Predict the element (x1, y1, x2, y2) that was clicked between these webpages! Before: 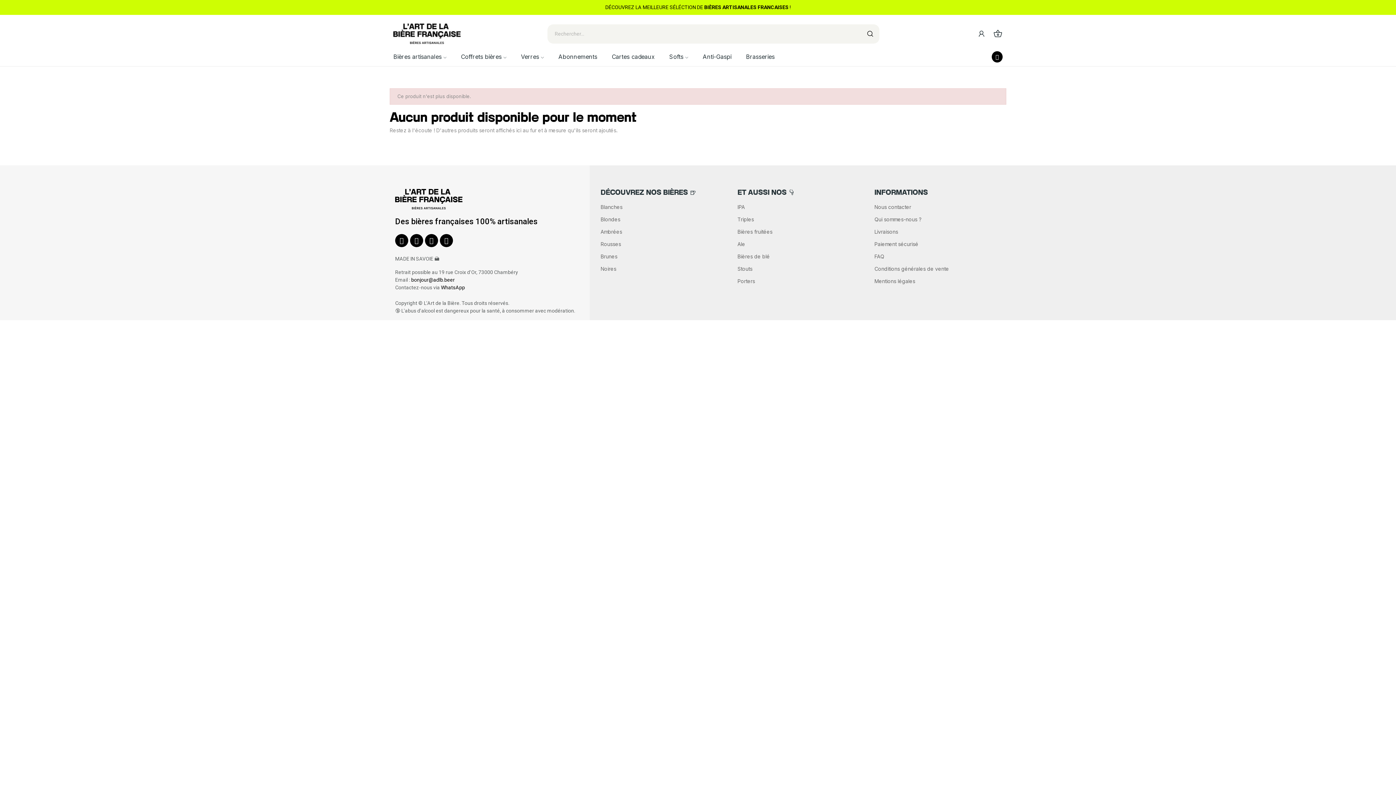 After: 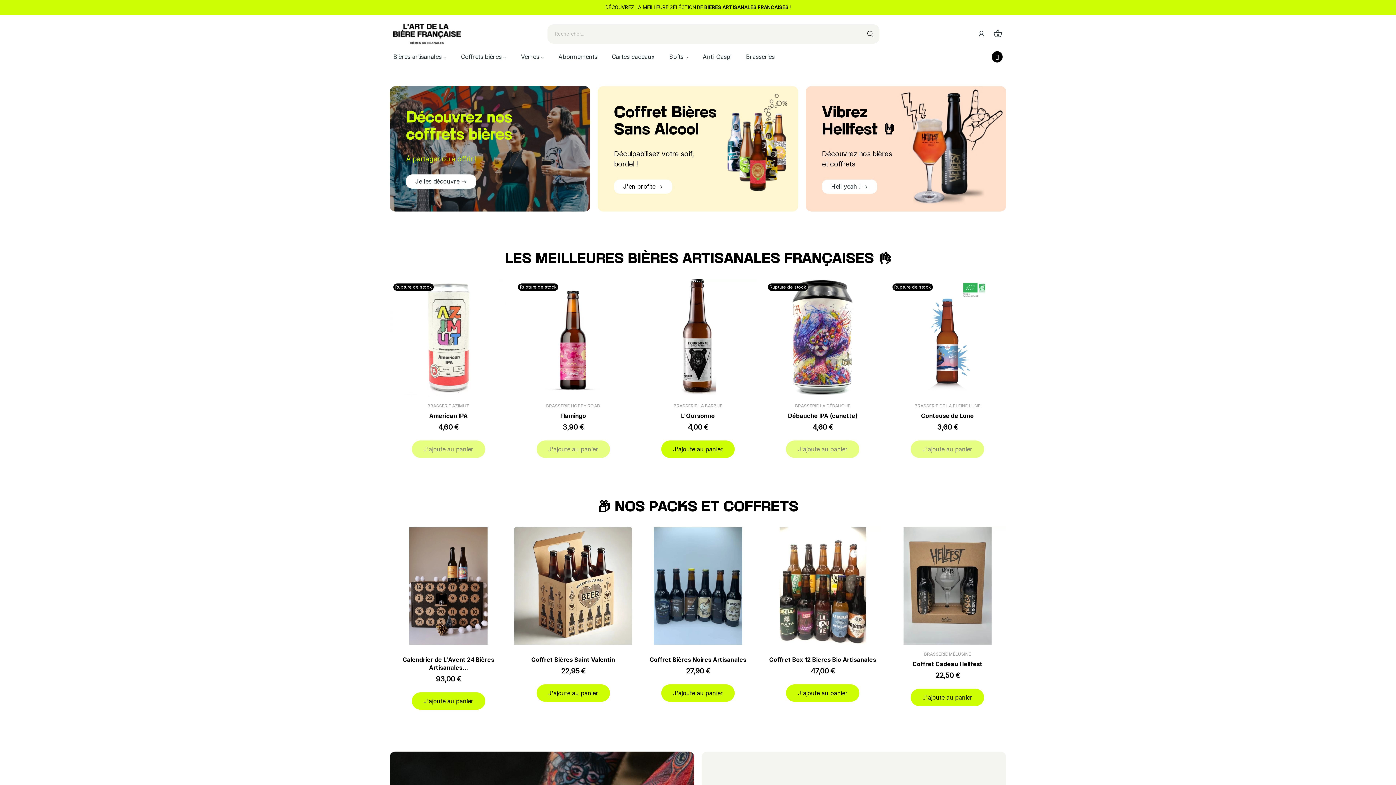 Action: bbox: (393, 23, 460, 44)